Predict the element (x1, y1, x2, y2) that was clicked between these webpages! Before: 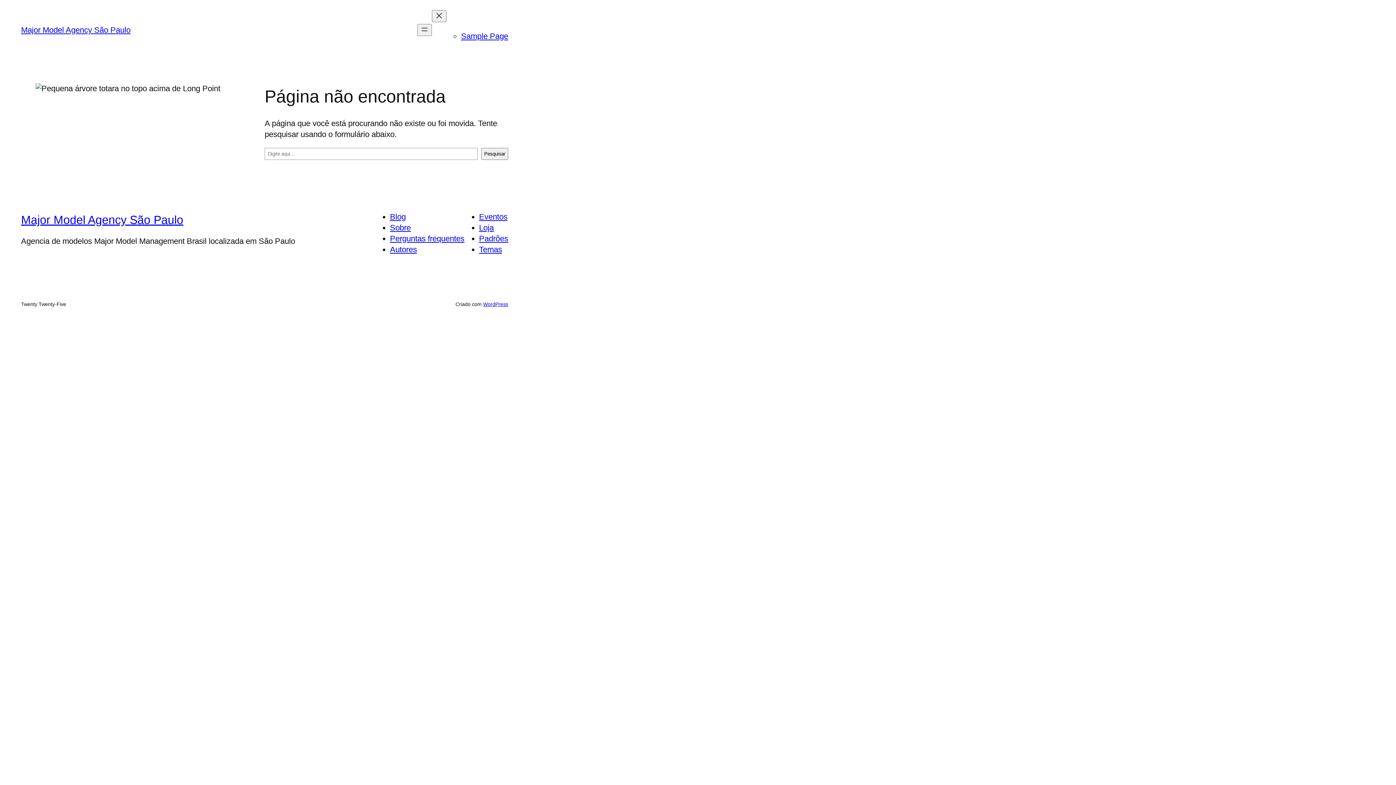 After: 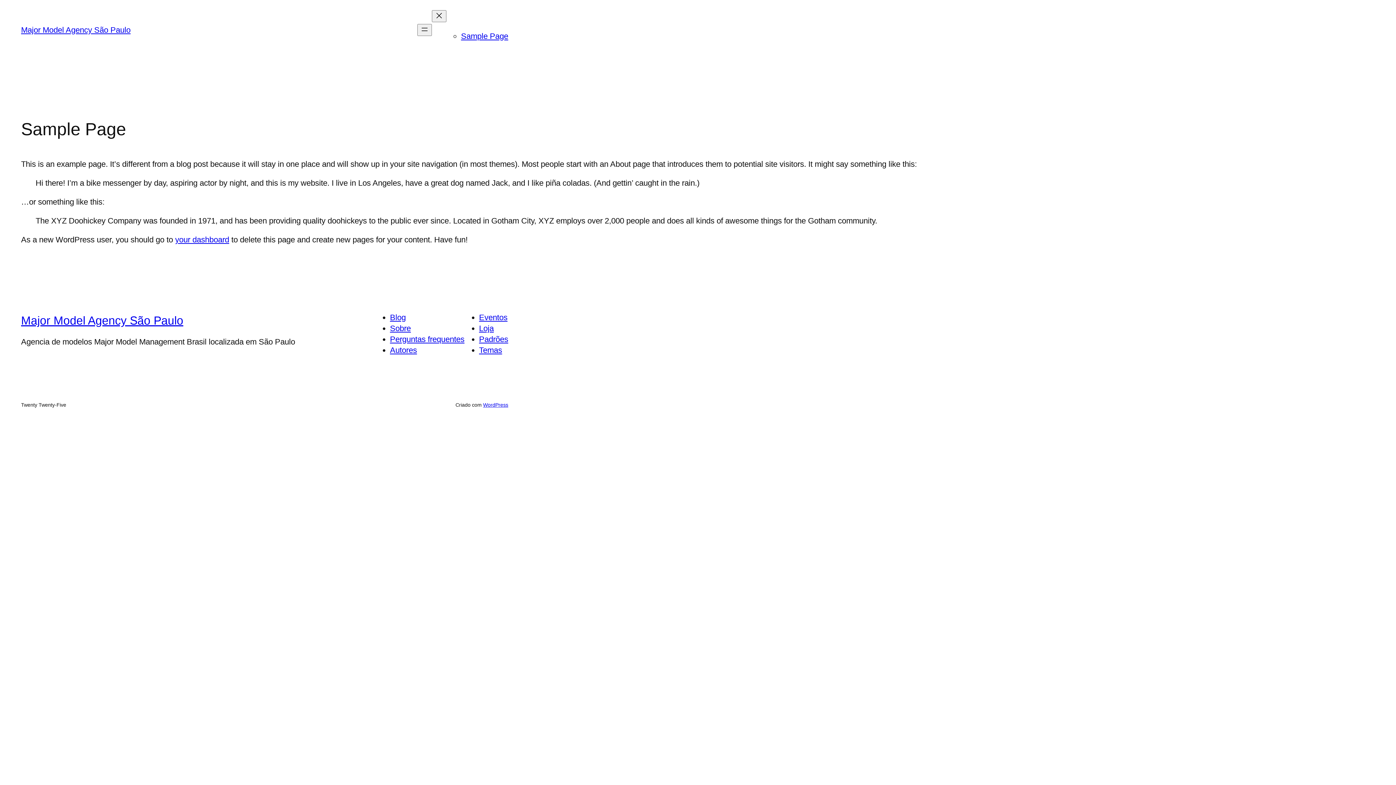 Action: bbox: (461, 31, 508, 40) label: Sample Page